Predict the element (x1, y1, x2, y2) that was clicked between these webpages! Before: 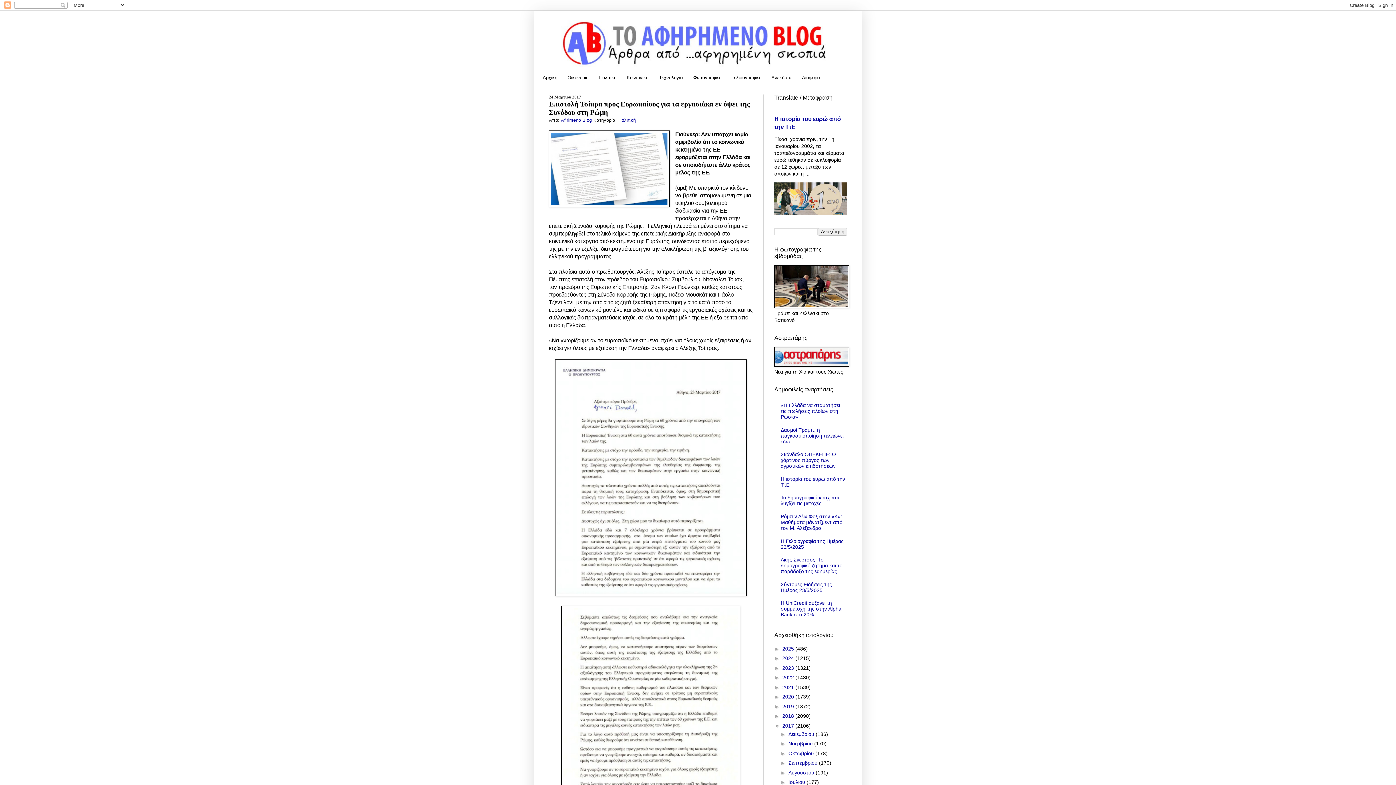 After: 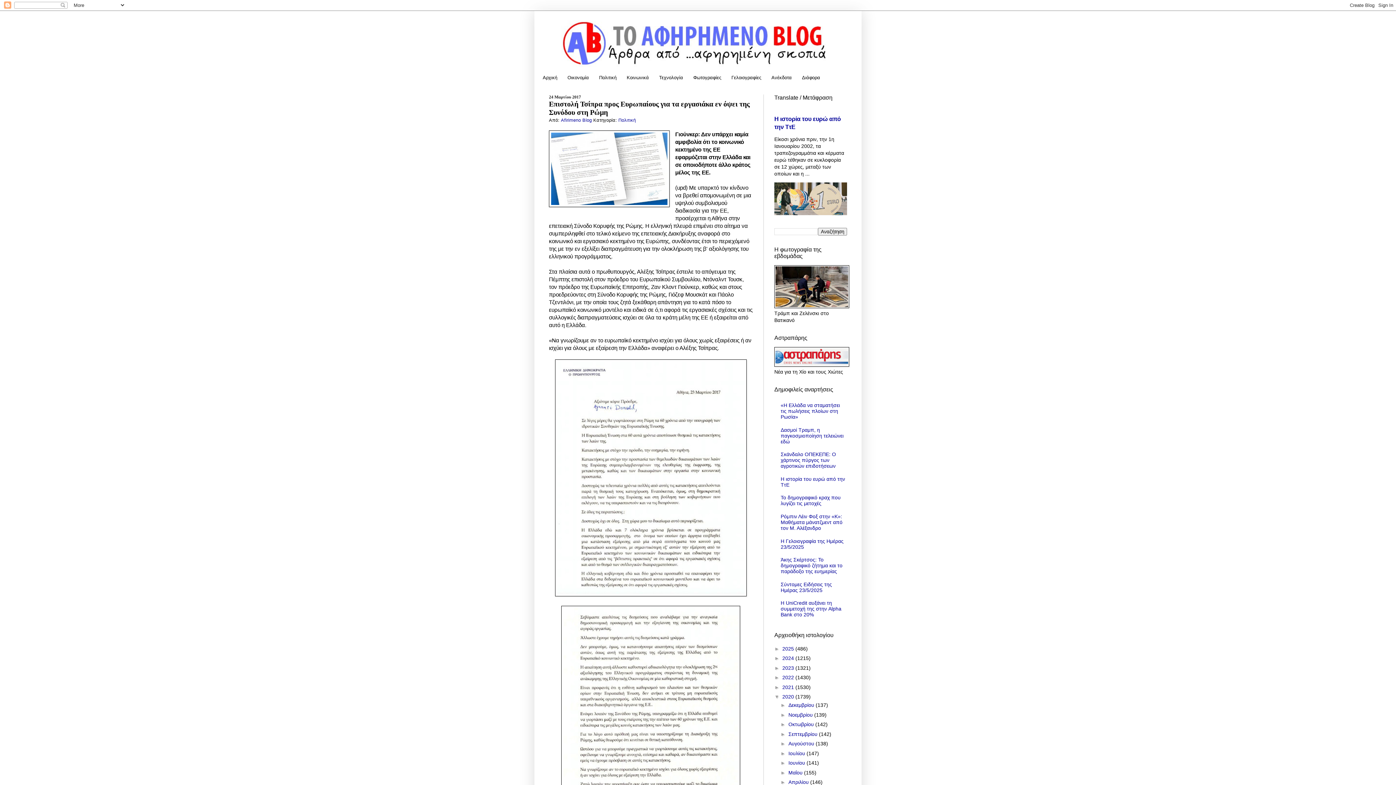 Action: bbox: (774, 694, 782, 700) label: ►  